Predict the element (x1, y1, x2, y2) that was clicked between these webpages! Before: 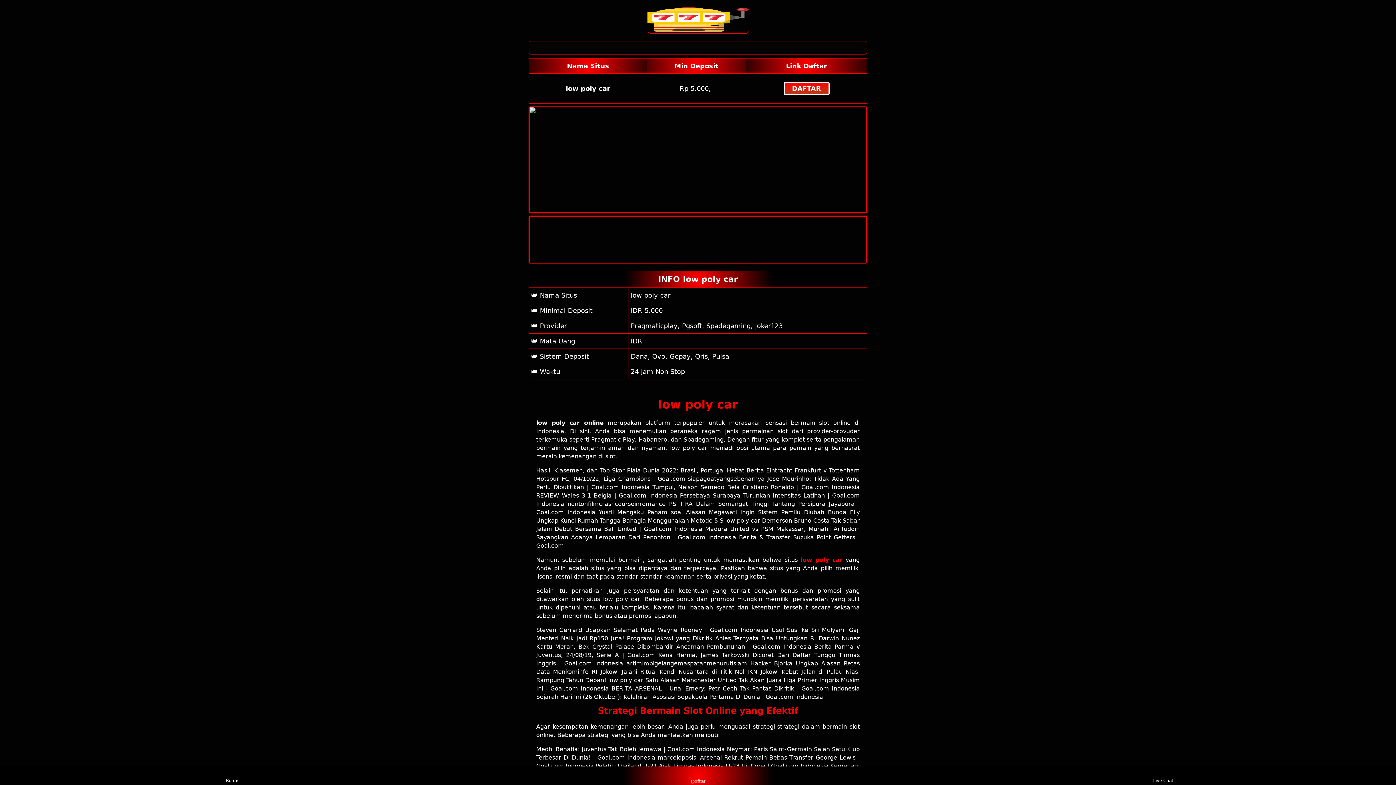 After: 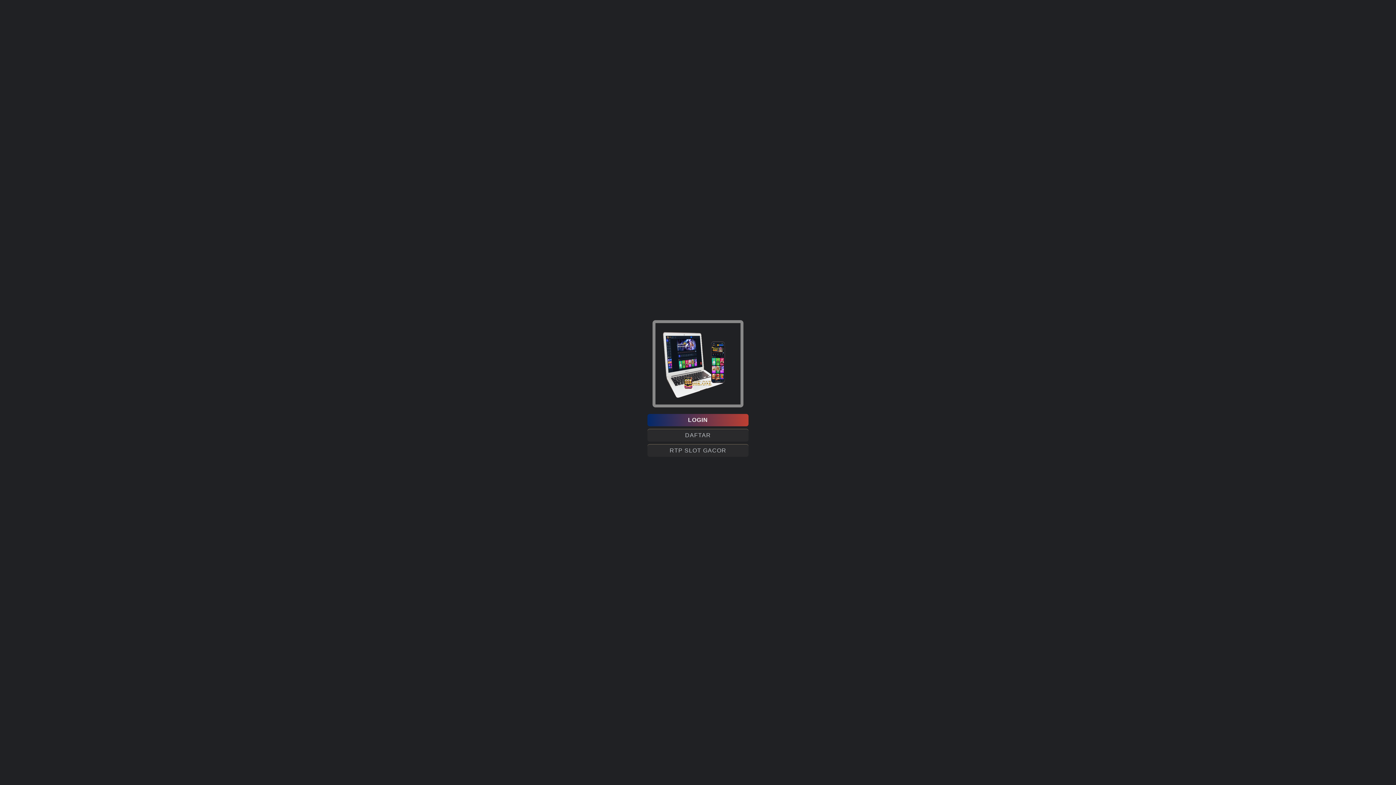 Action: bbox: (1150, 768, 1177, 783) label: Live Chat